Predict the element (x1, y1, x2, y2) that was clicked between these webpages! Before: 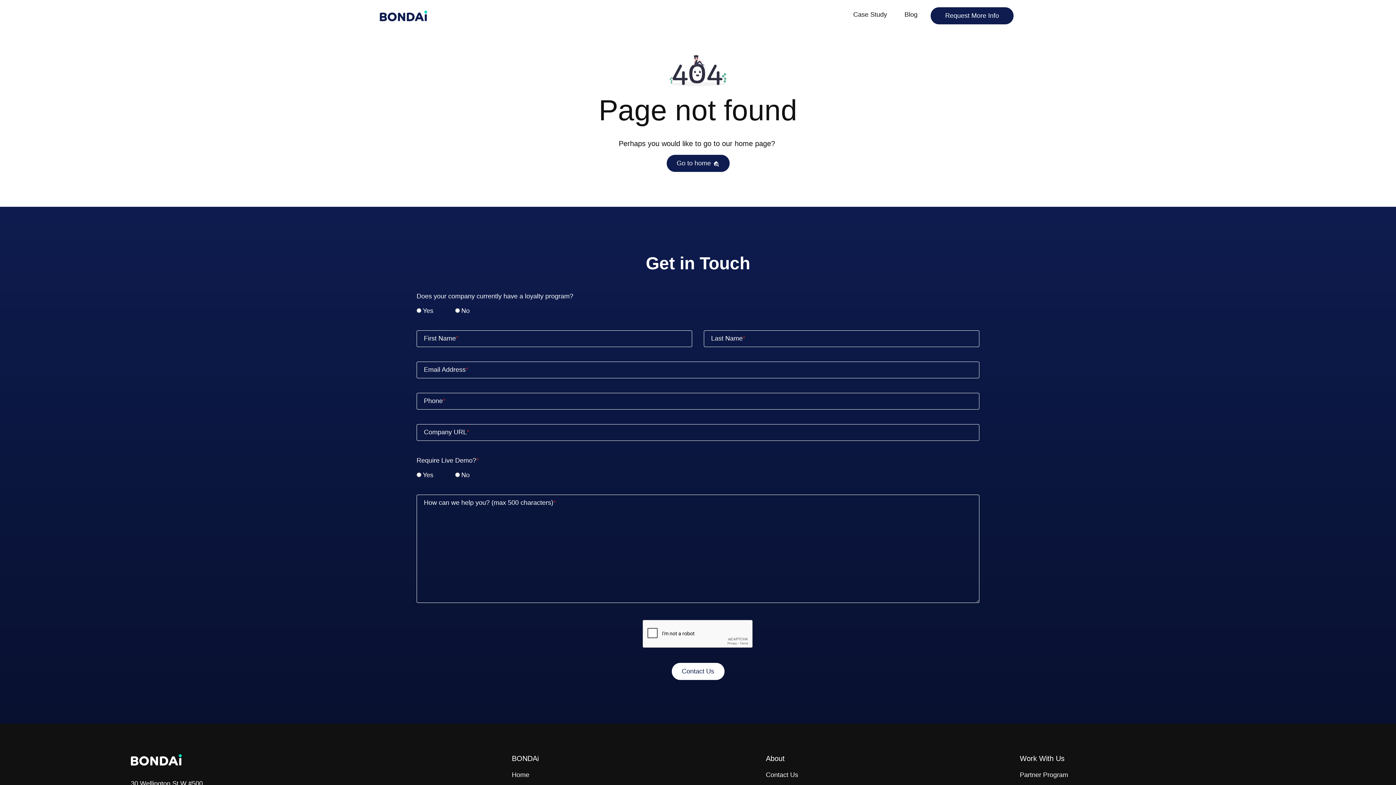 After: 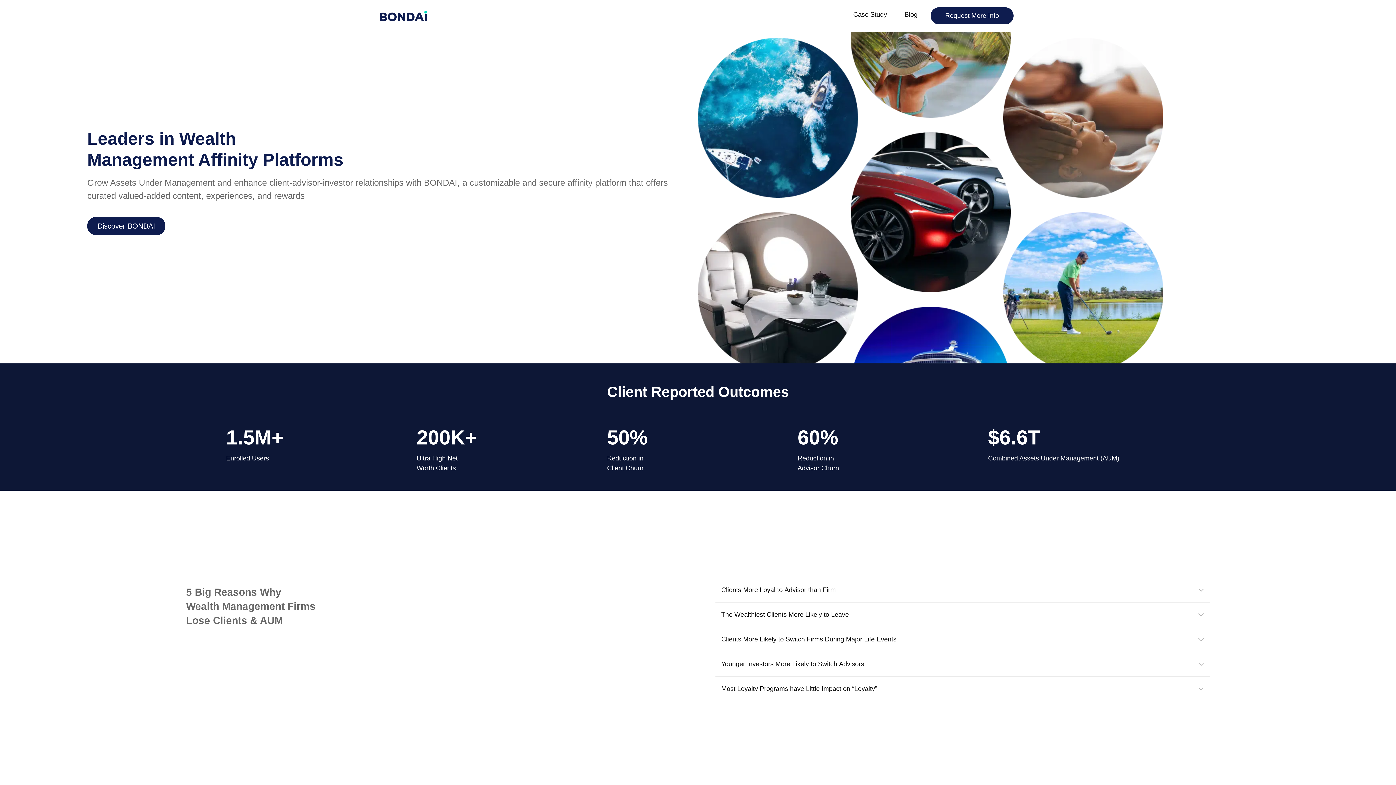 Action: bbox: (130, 762, 181, 773)